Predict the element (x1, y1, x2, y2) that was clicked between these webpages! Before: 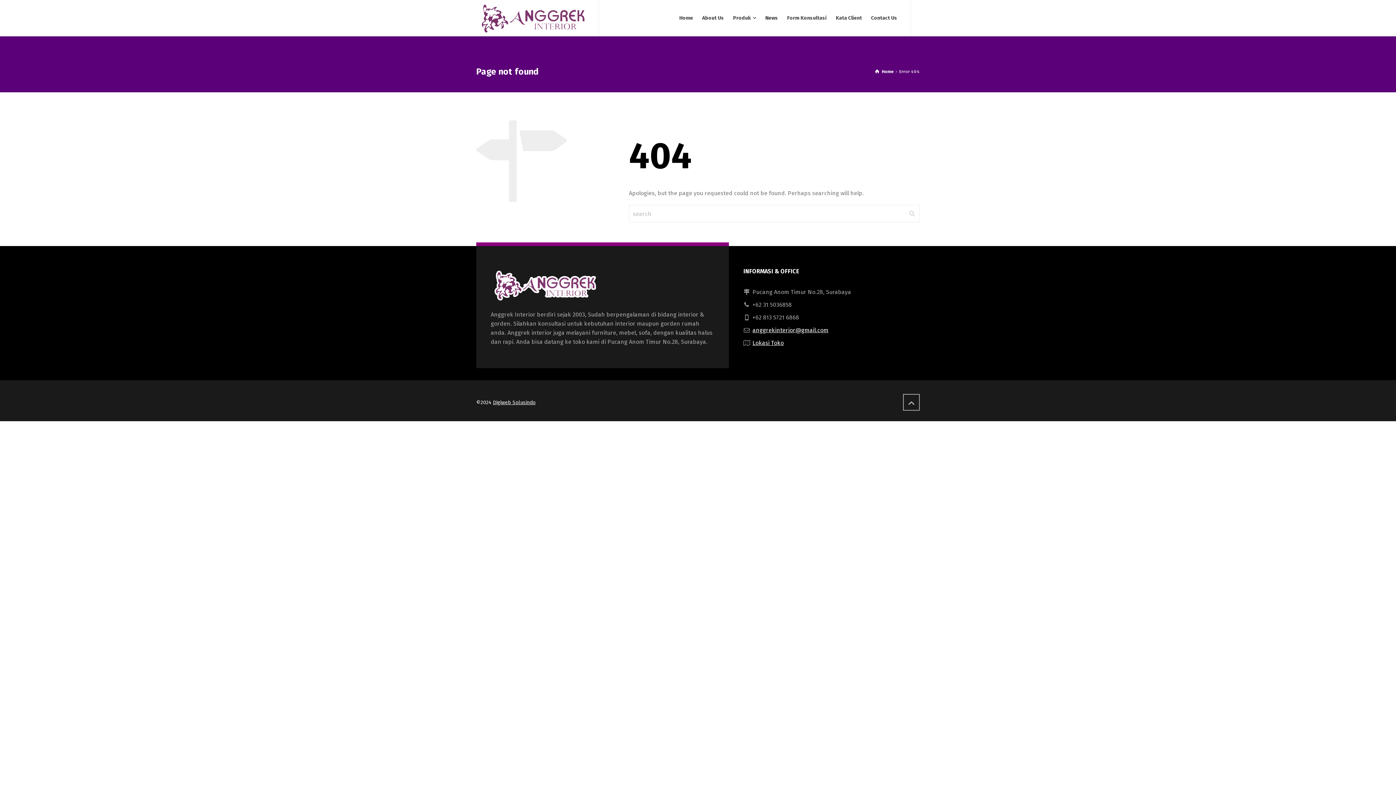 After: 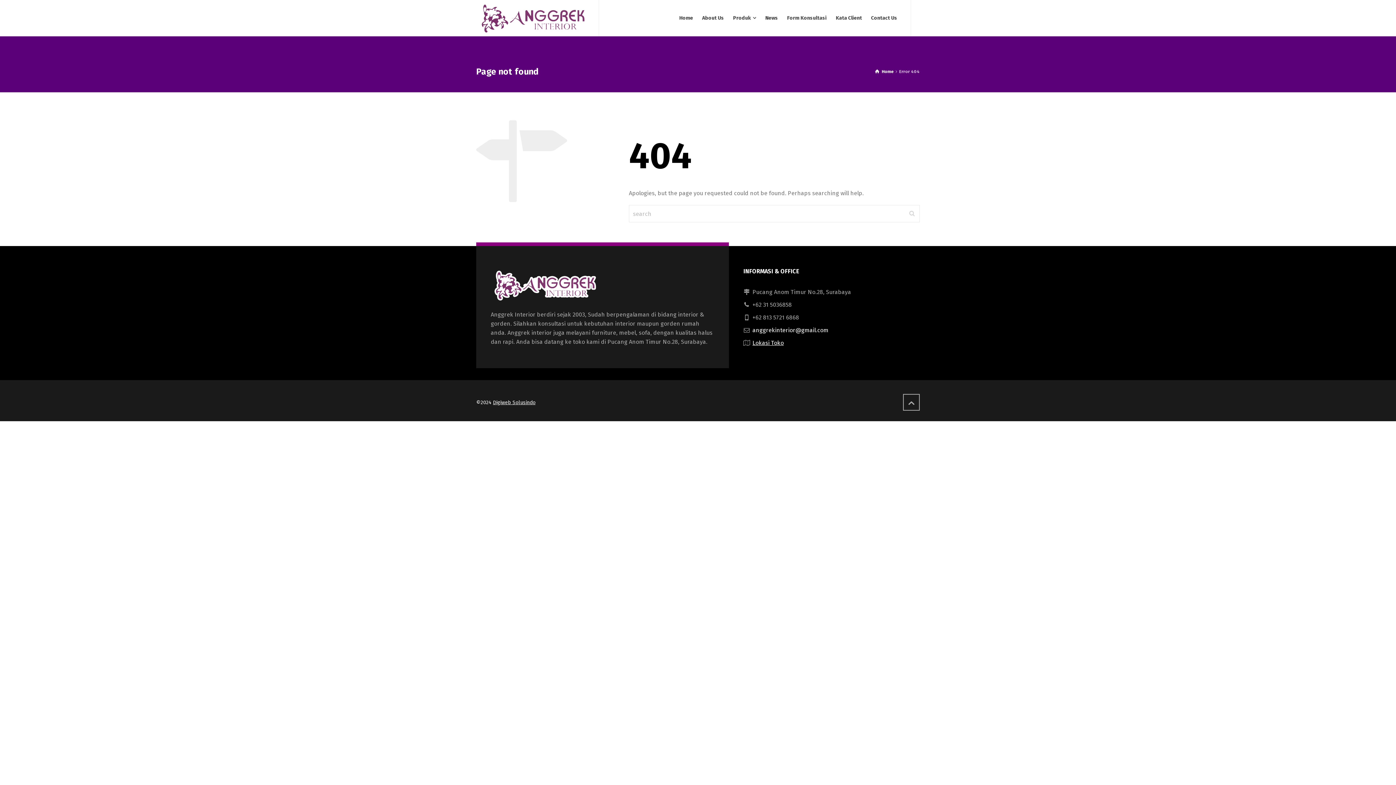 Action: bbox: (752, 326, 828, 333) label: anggrekinterior@gmail.com